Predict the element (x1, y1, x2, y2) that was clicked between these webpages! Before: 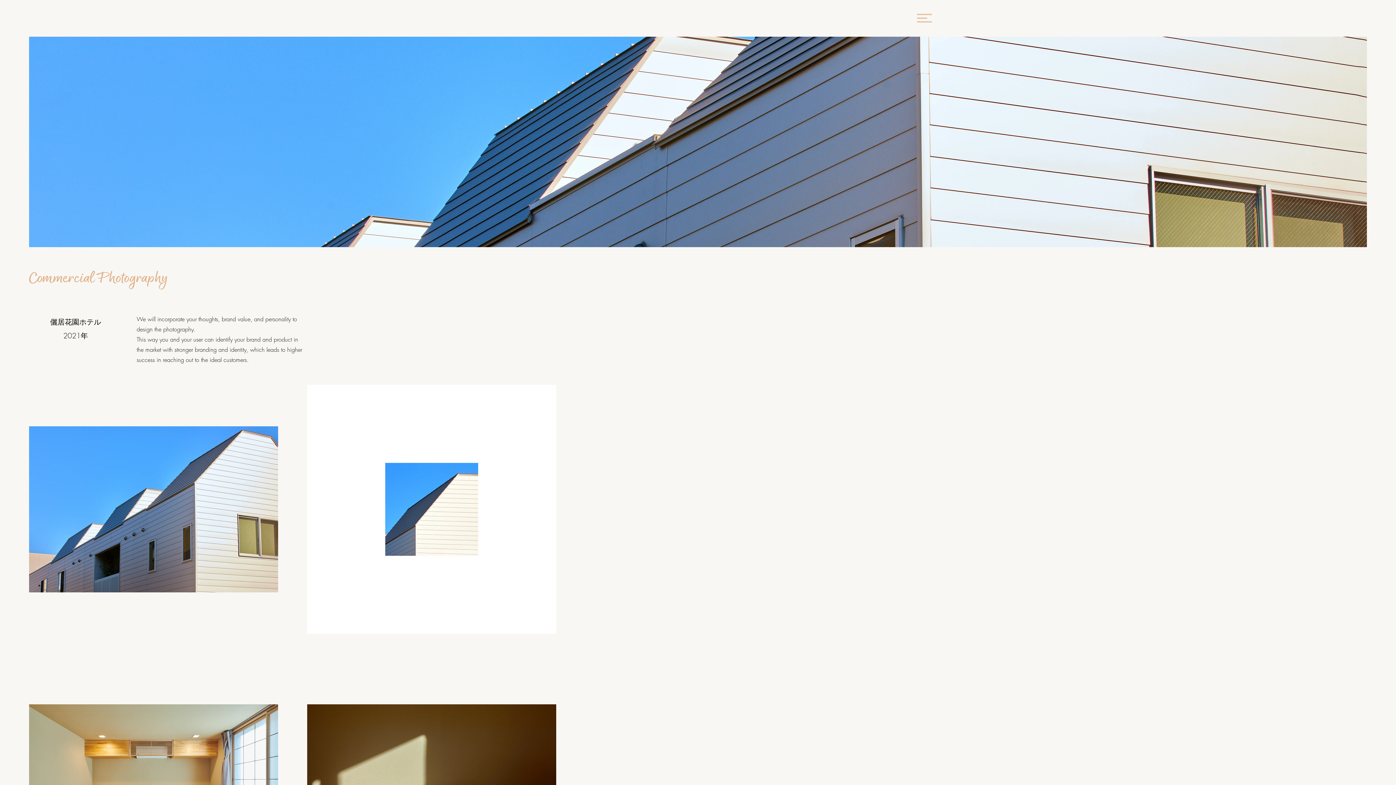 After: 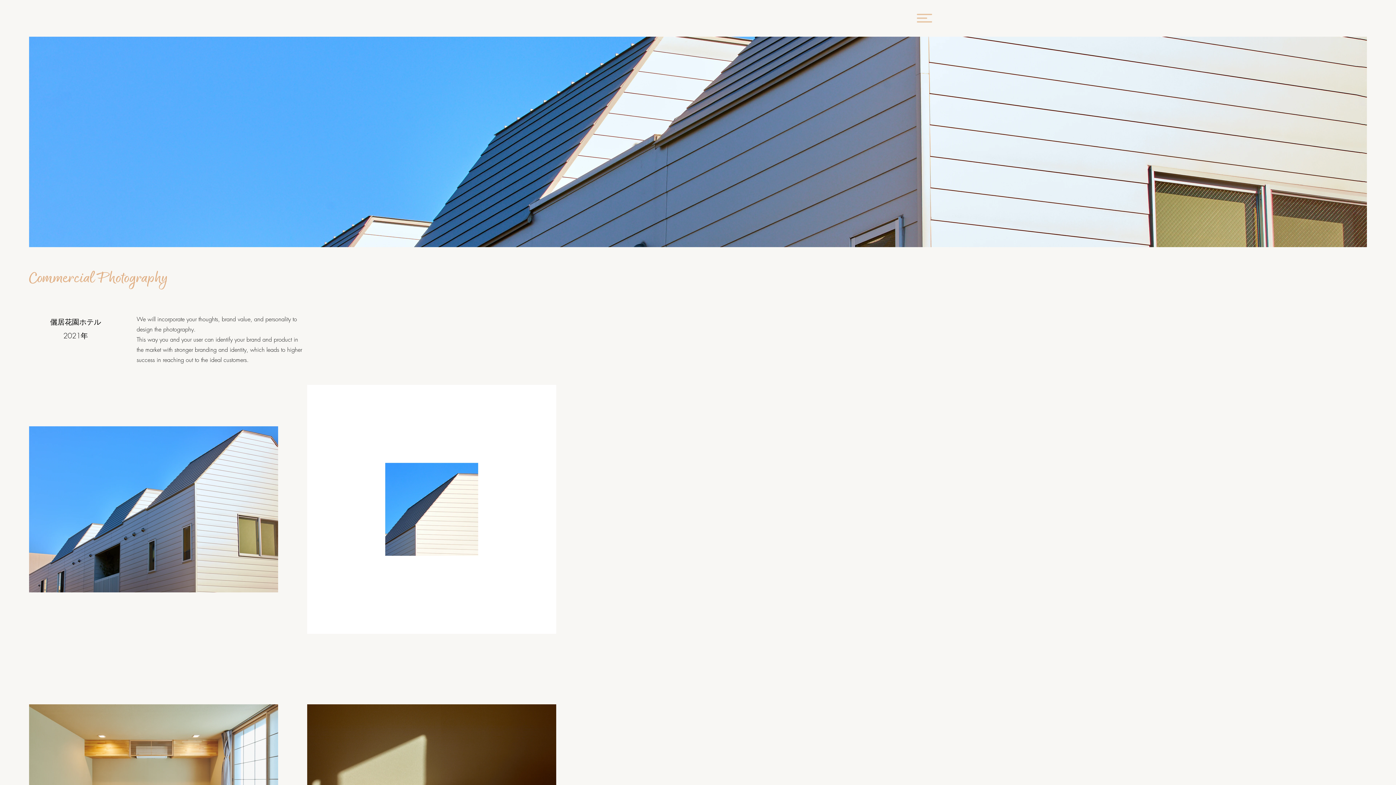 Action: bbox: (917, 13, 932, 22)